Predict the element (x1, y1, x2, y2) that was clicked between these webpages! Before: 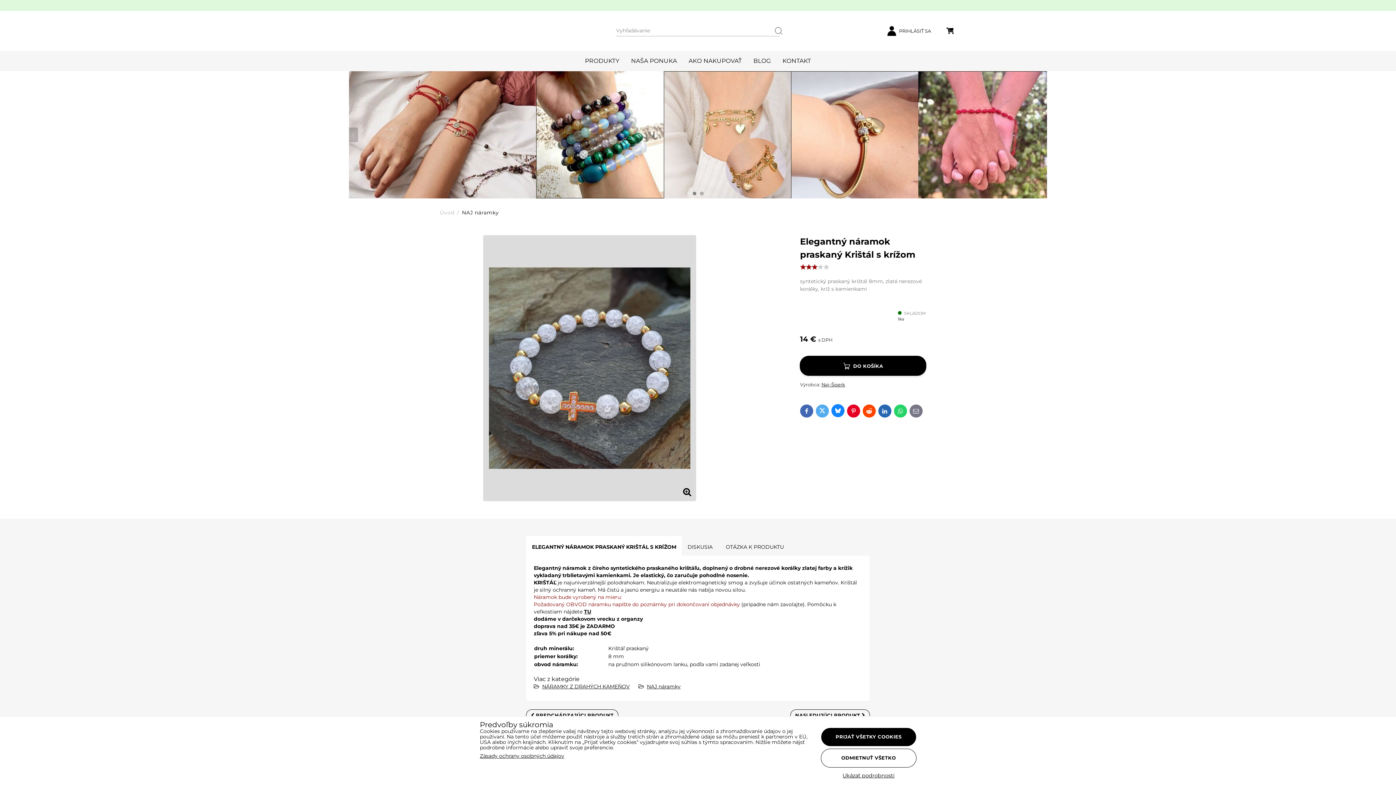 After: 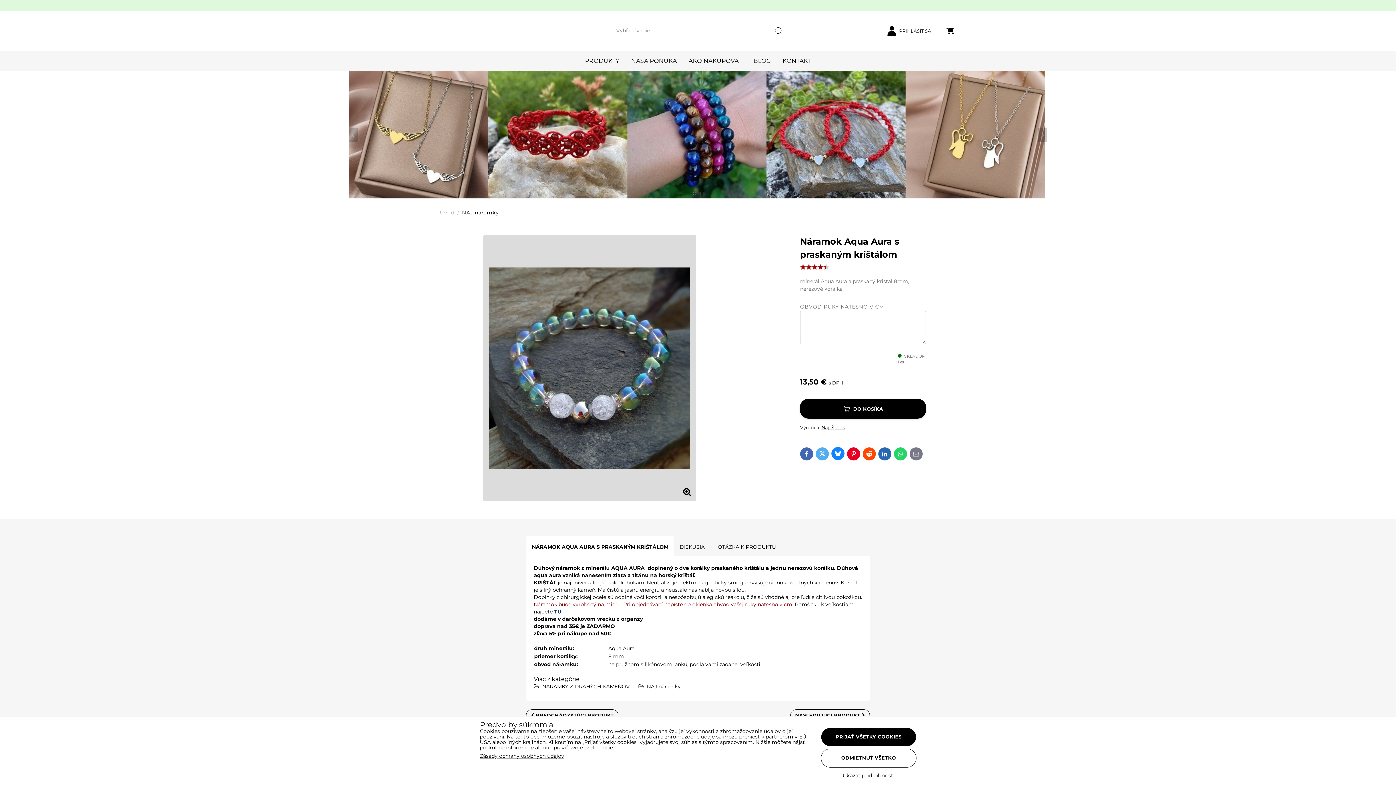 Action: bbox: (526, 710, 618, 721) label:  PREDCHÁDZAJÚCI PRODUKT